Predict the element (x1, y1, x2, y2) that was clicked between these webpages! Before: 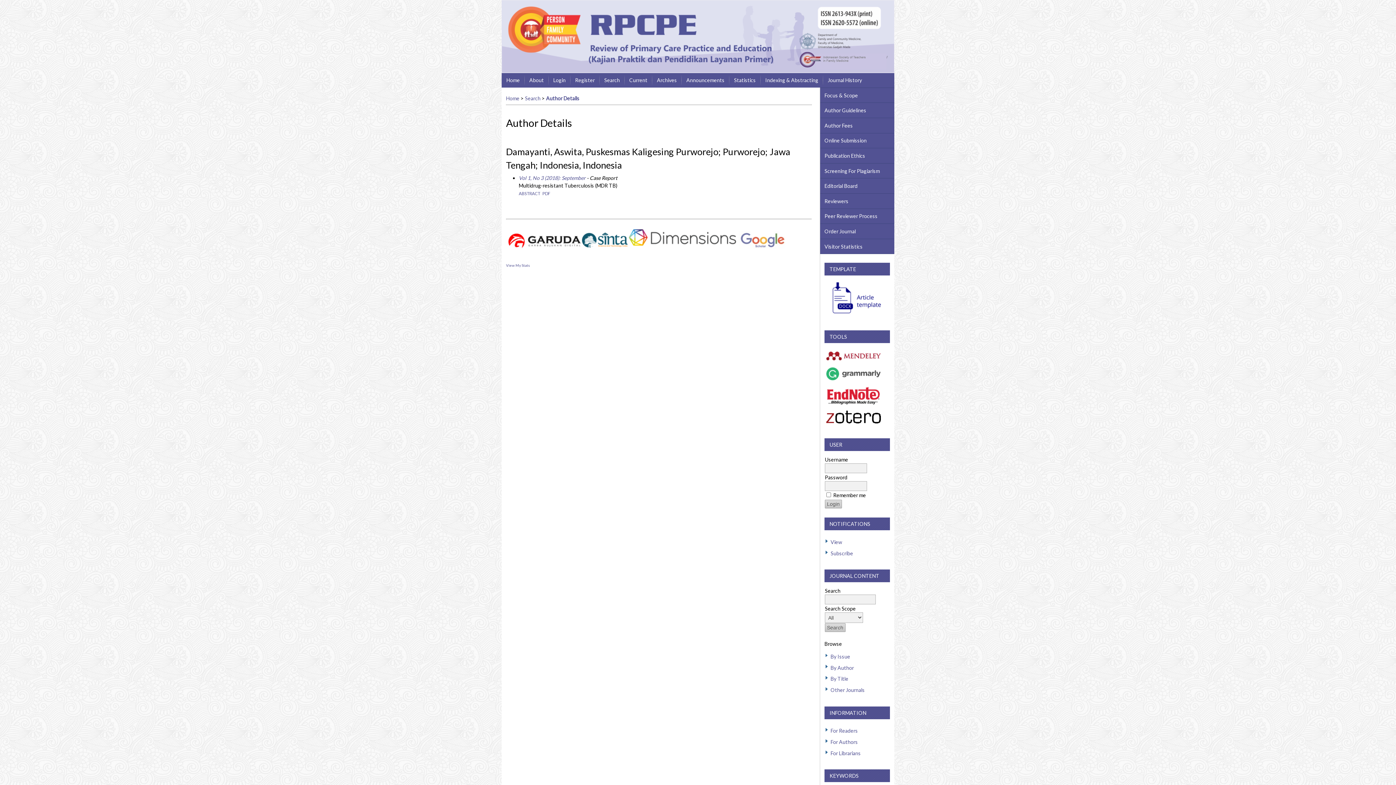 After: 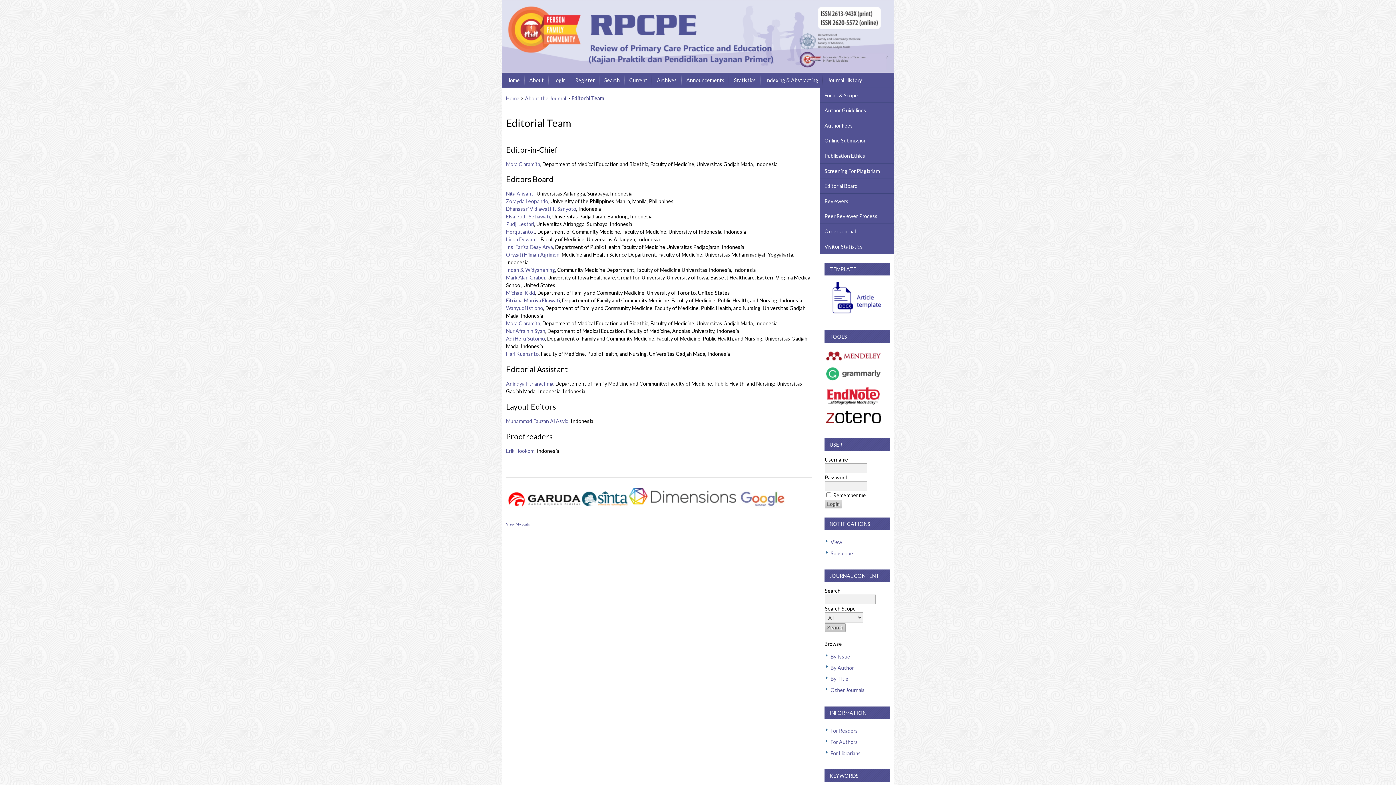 Action: label: Editorial Board bbox: (820, 178, 894, 193)